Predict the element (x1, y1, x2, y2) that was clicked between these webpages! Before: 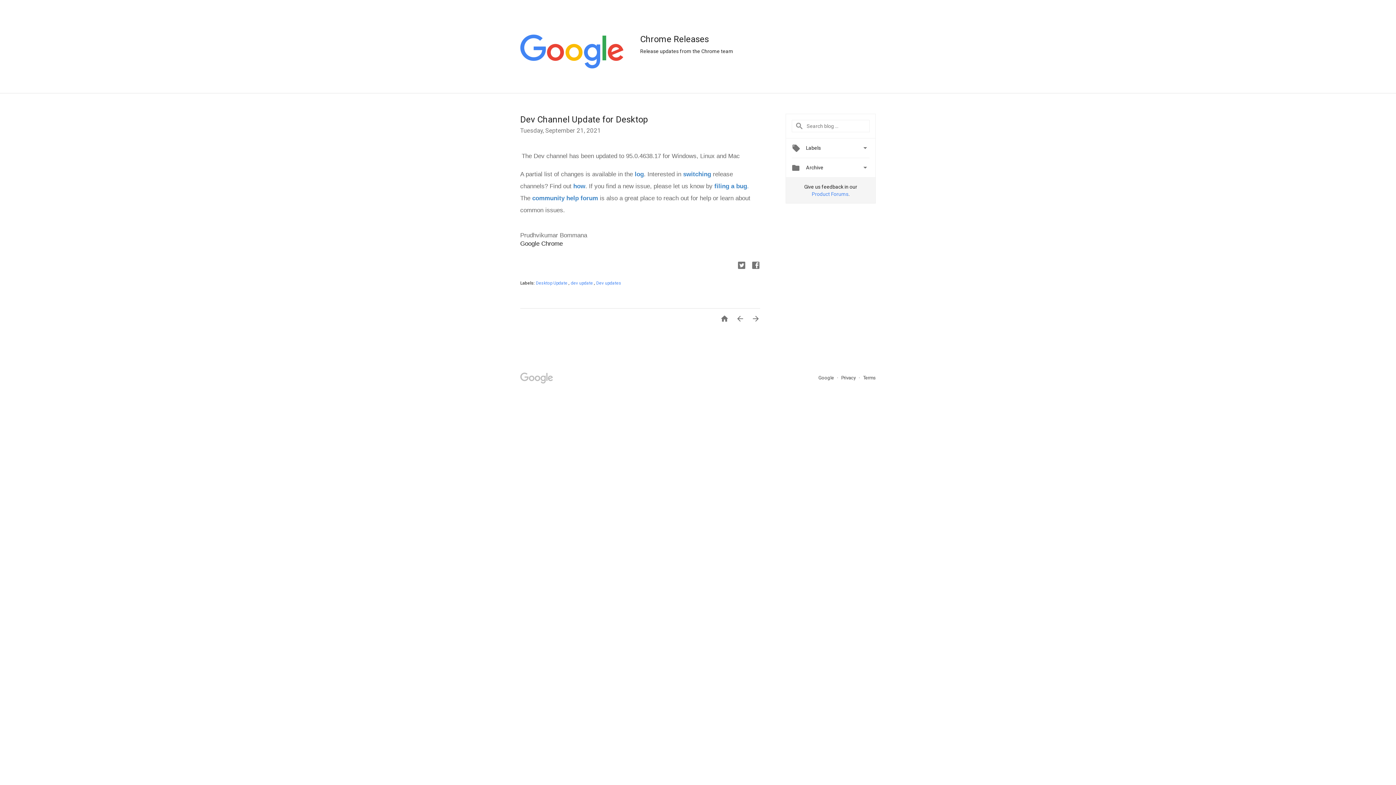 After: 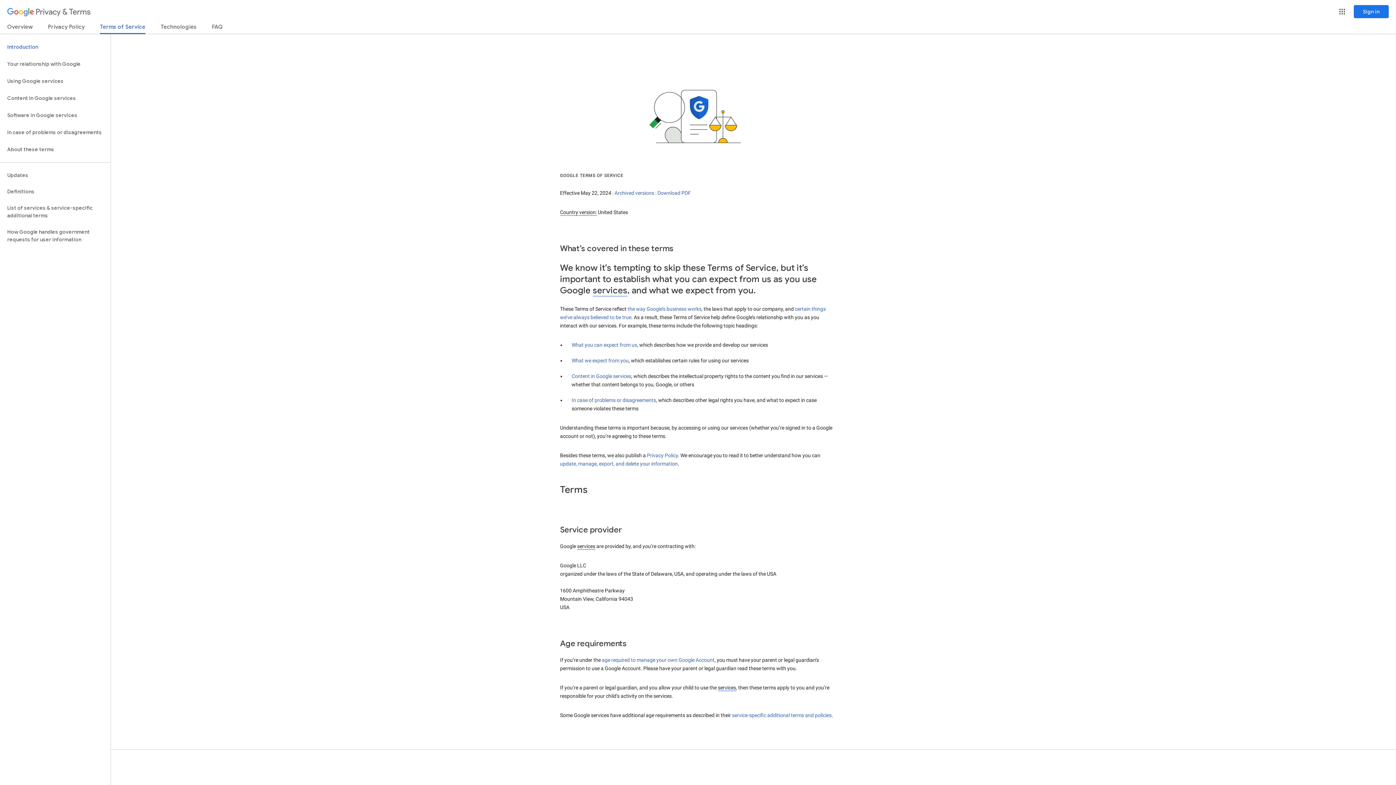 Action: bbox: (863, 375, 876, 380) label: Terms